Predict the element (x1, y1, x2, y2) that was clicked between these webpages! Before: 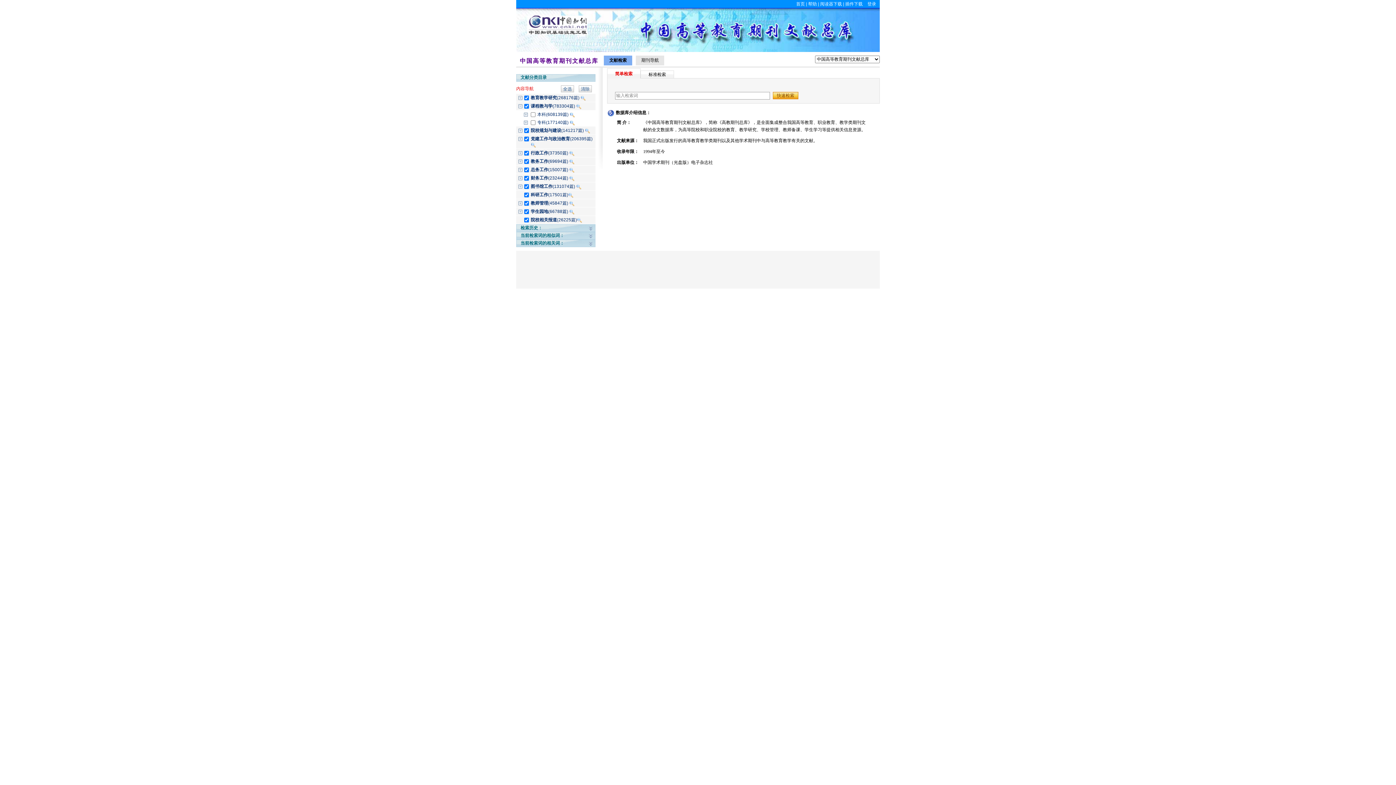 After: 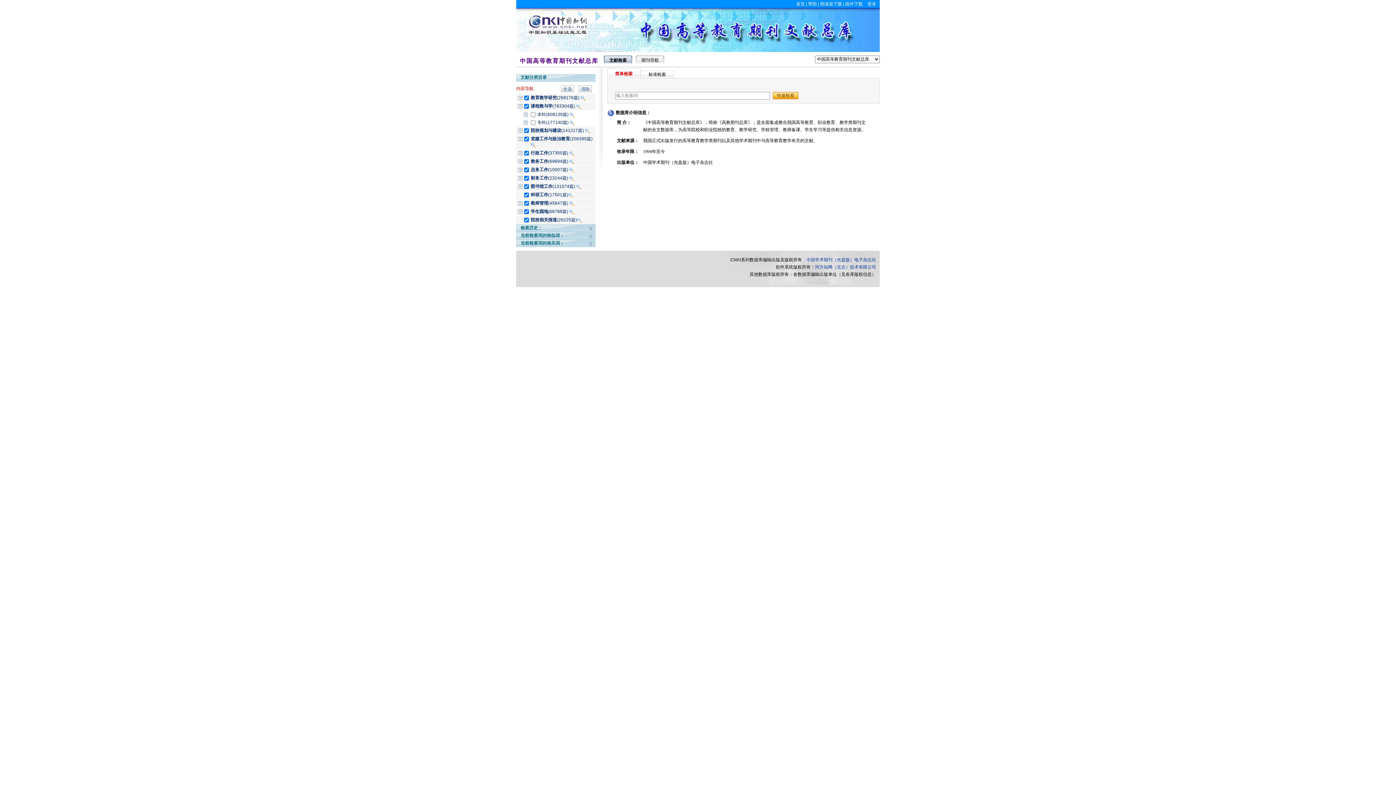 Action: bbox: (615, 56, 632, 61) label: 简单检索